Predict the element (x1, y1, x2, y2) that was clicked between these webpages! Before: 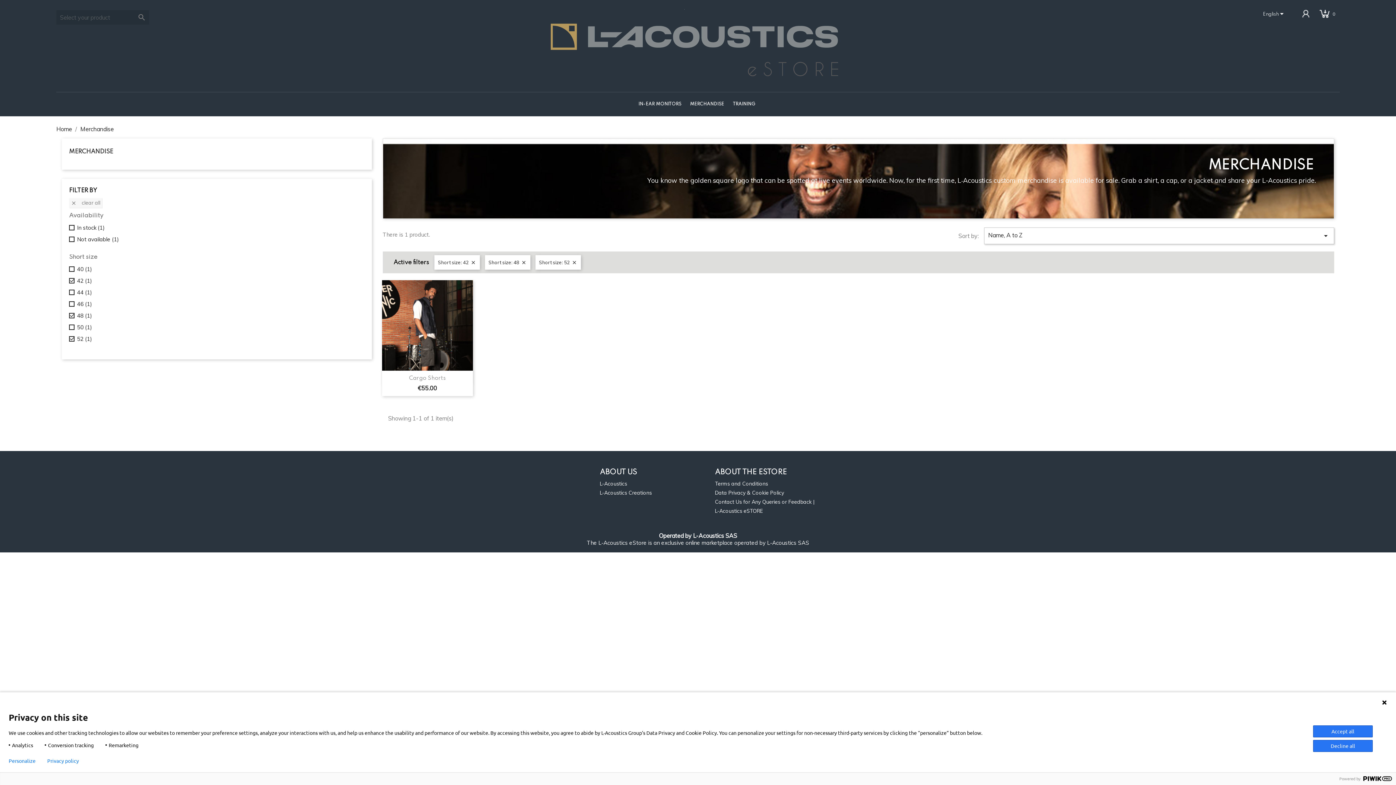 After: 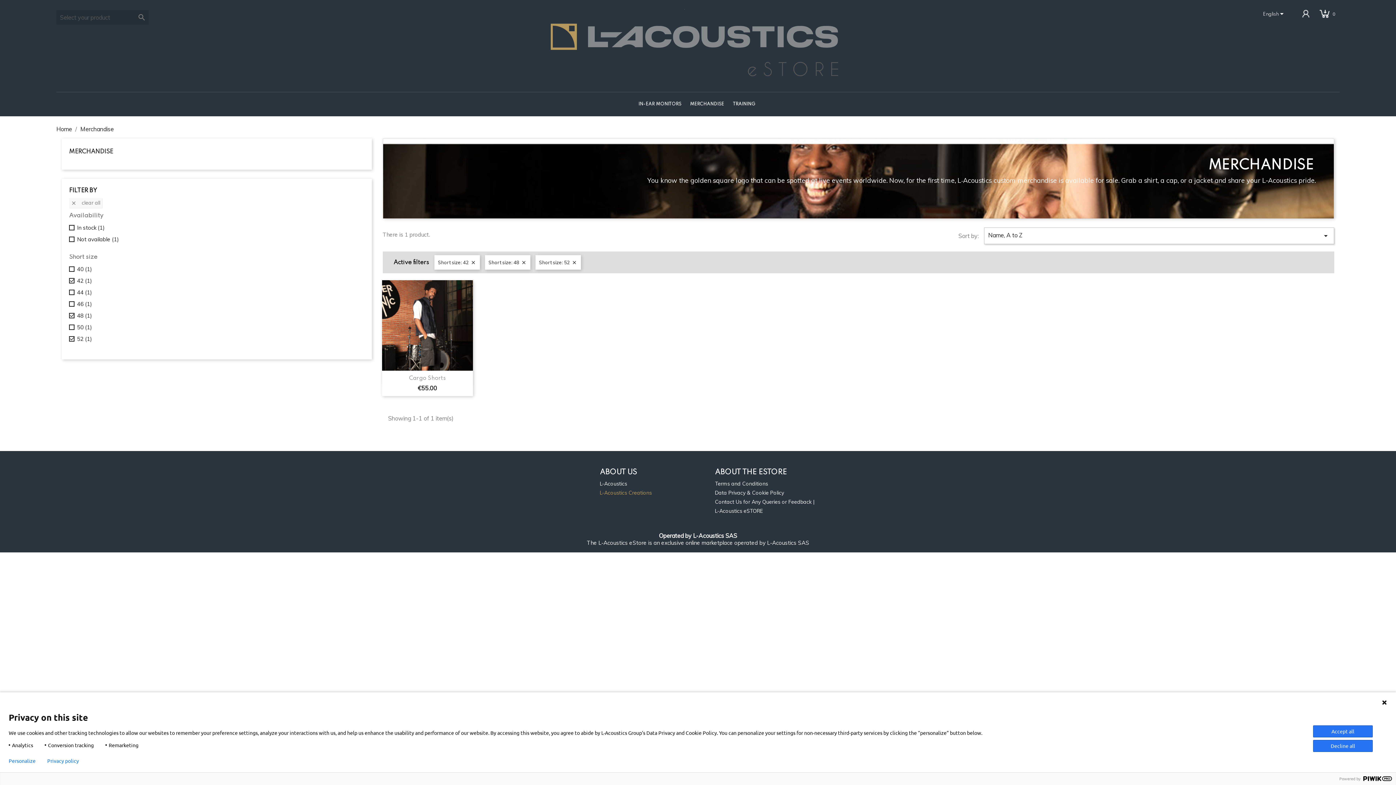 Action: bbox: (600, 489, 652, 496) label: L-Acoustics Creations